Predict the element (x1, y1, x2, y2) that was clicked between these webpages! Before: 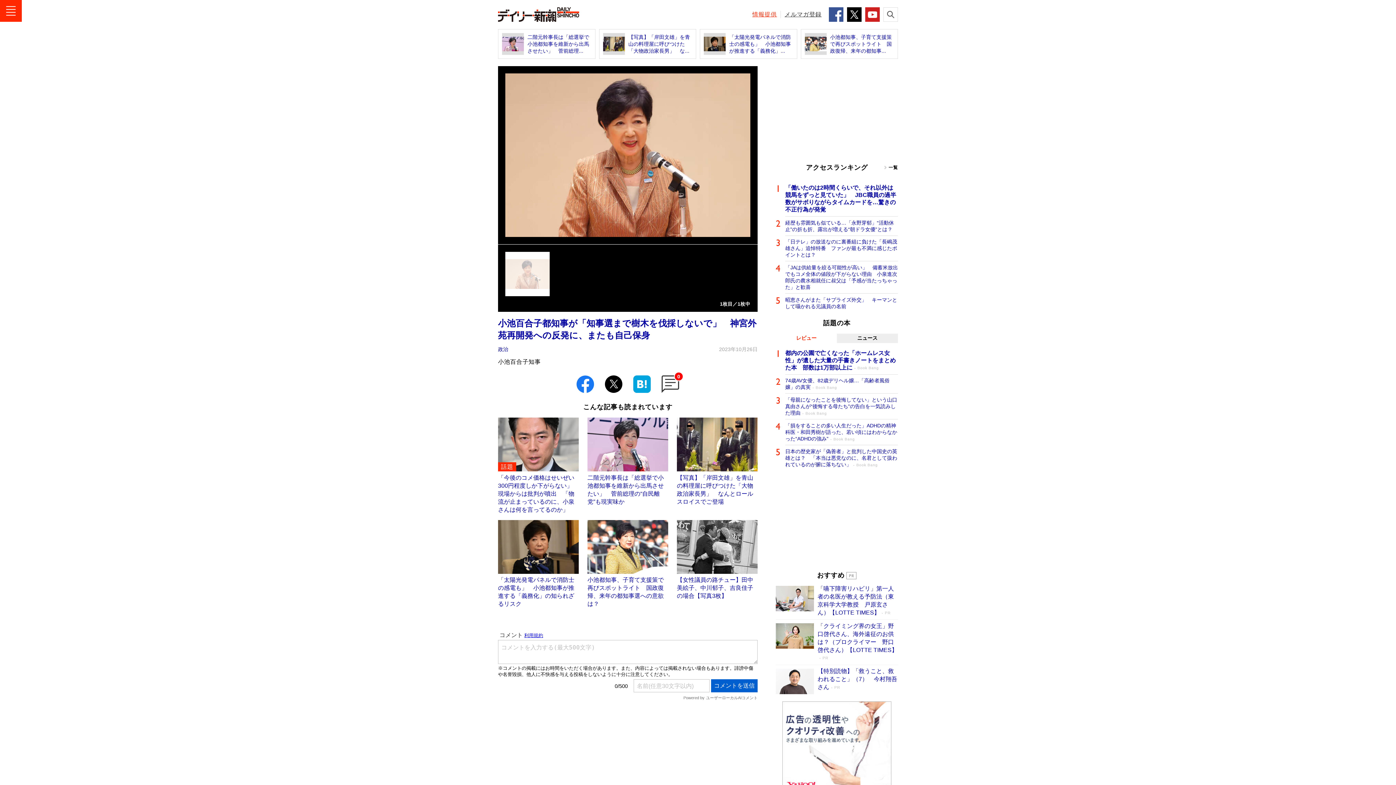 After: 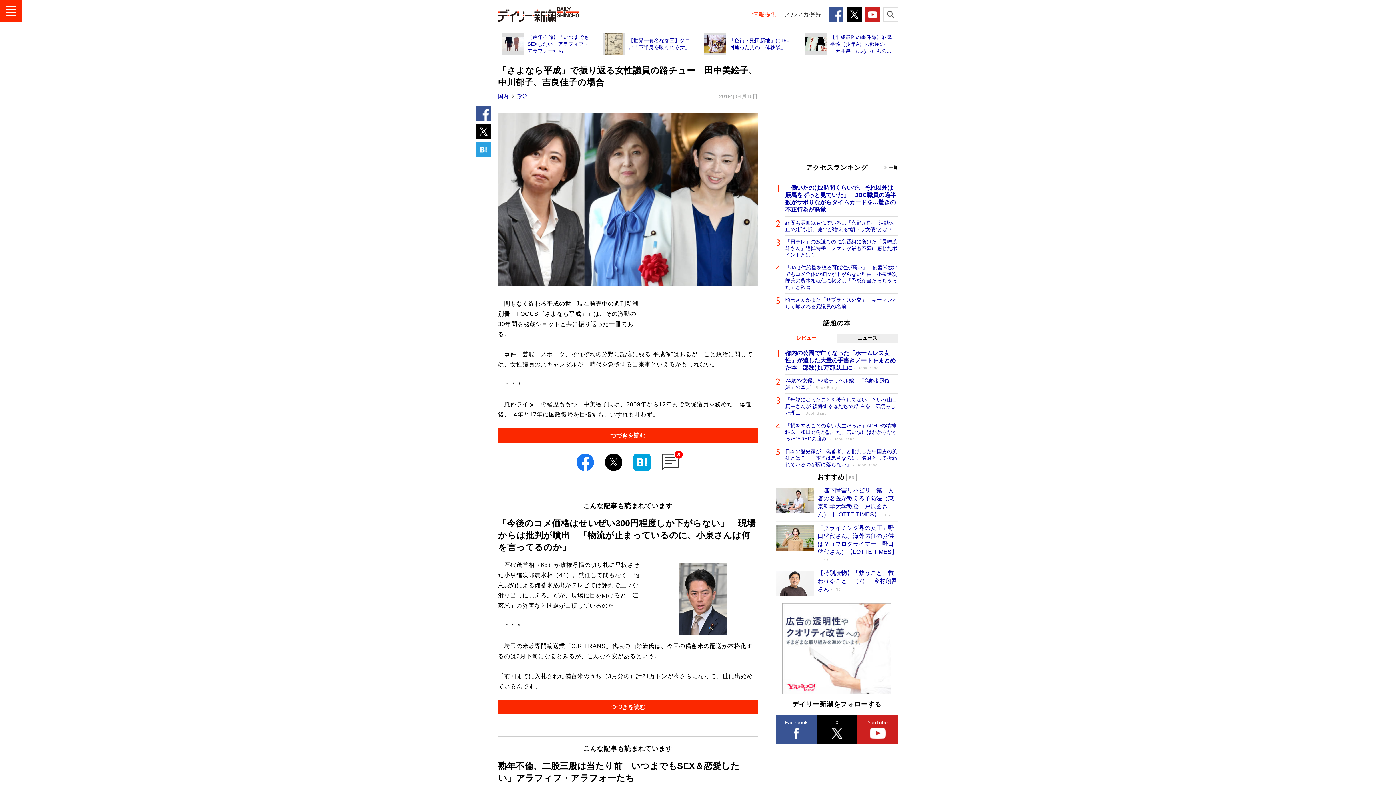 Action: bbox: (677, 520, 757, 600) label: 【女性議員の路チュー】田中美絵子、中川郁子、吉良佳子の場合【写真3枚】